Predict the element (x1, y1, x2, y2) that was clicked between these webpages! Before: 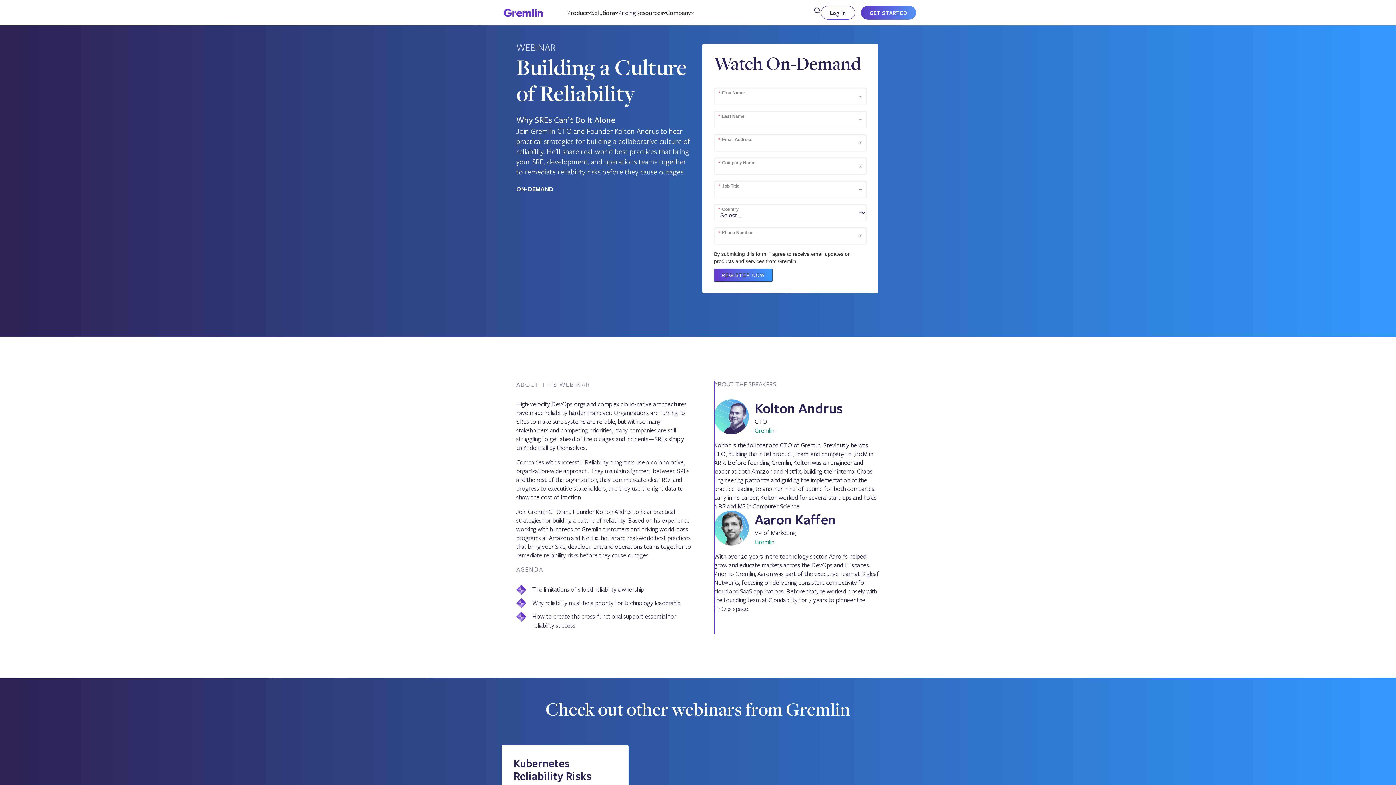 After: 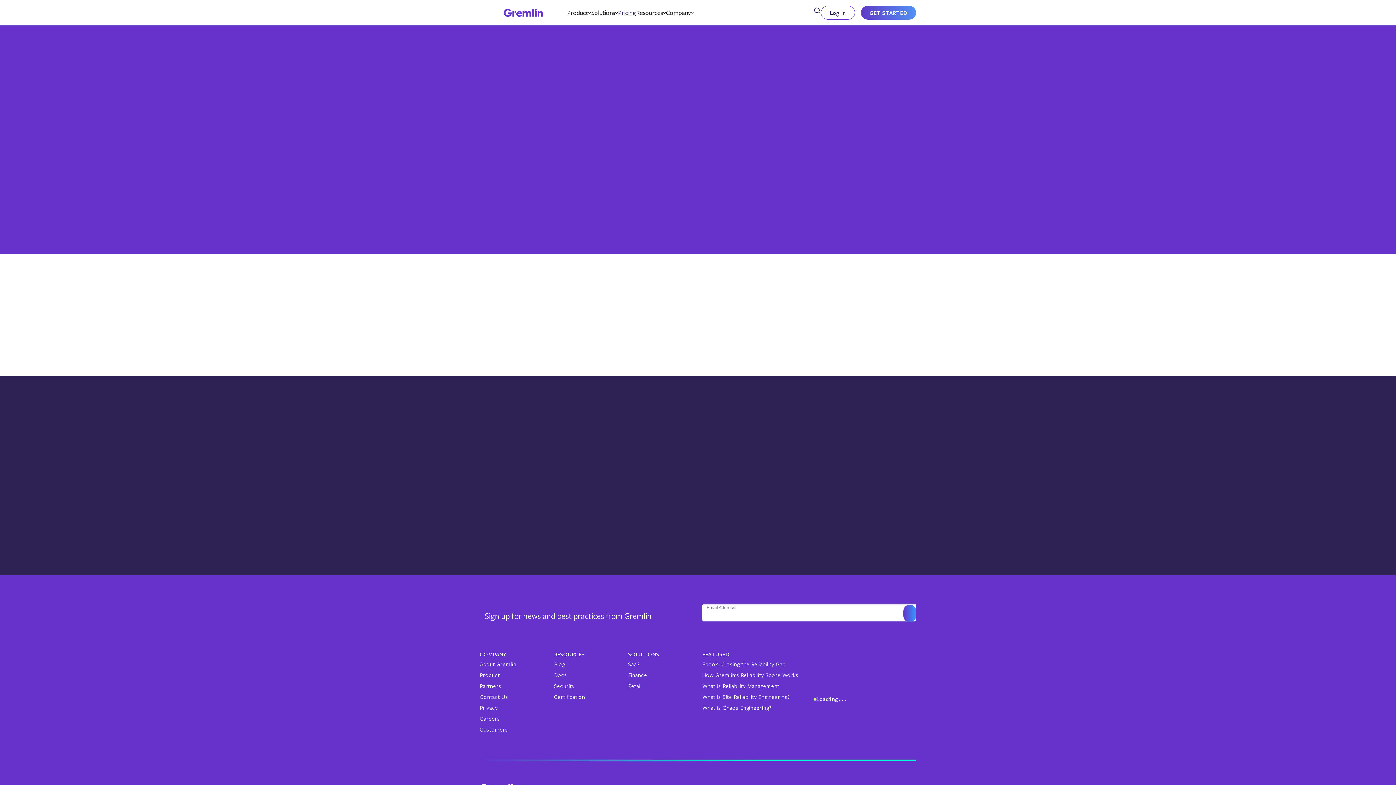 Action: label: Pricing bbox: (618, 8, 636, 16)